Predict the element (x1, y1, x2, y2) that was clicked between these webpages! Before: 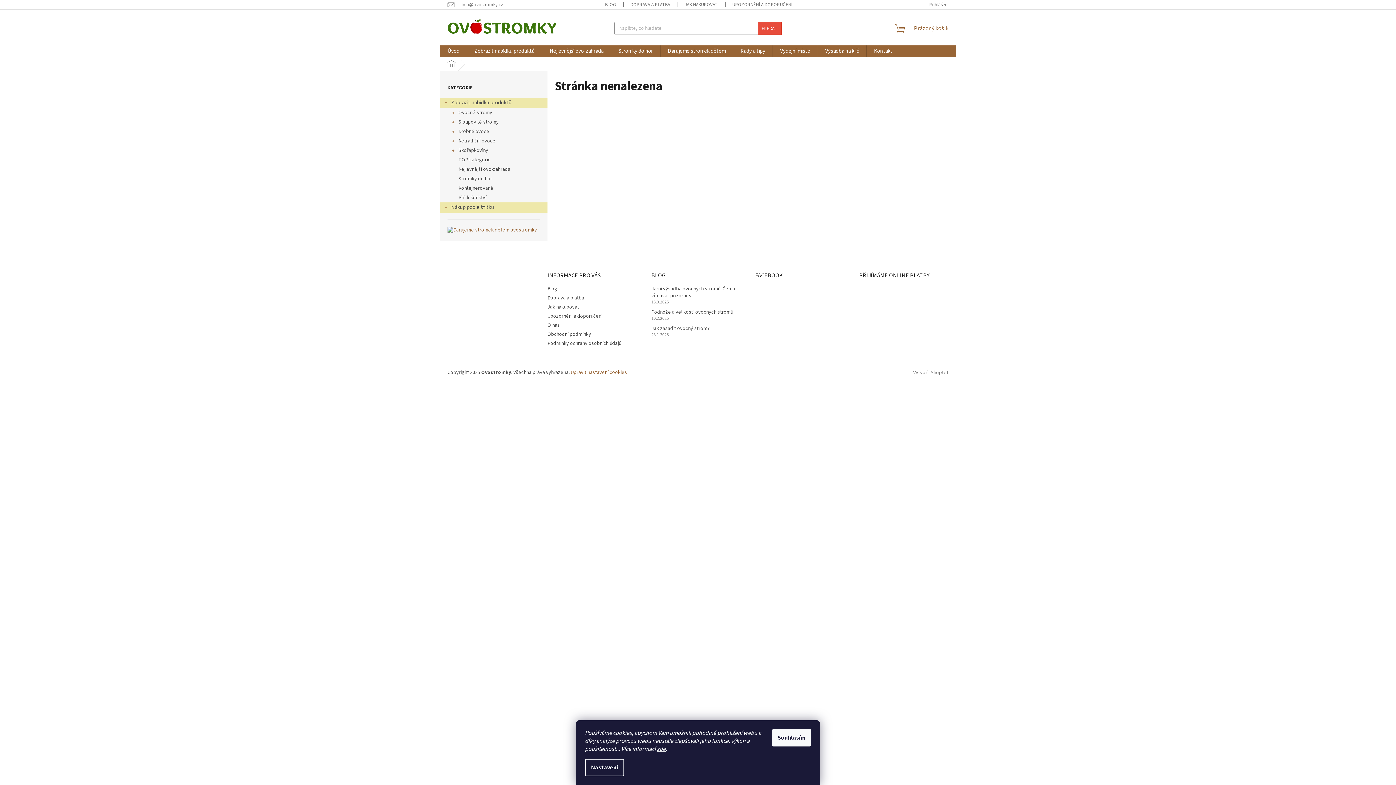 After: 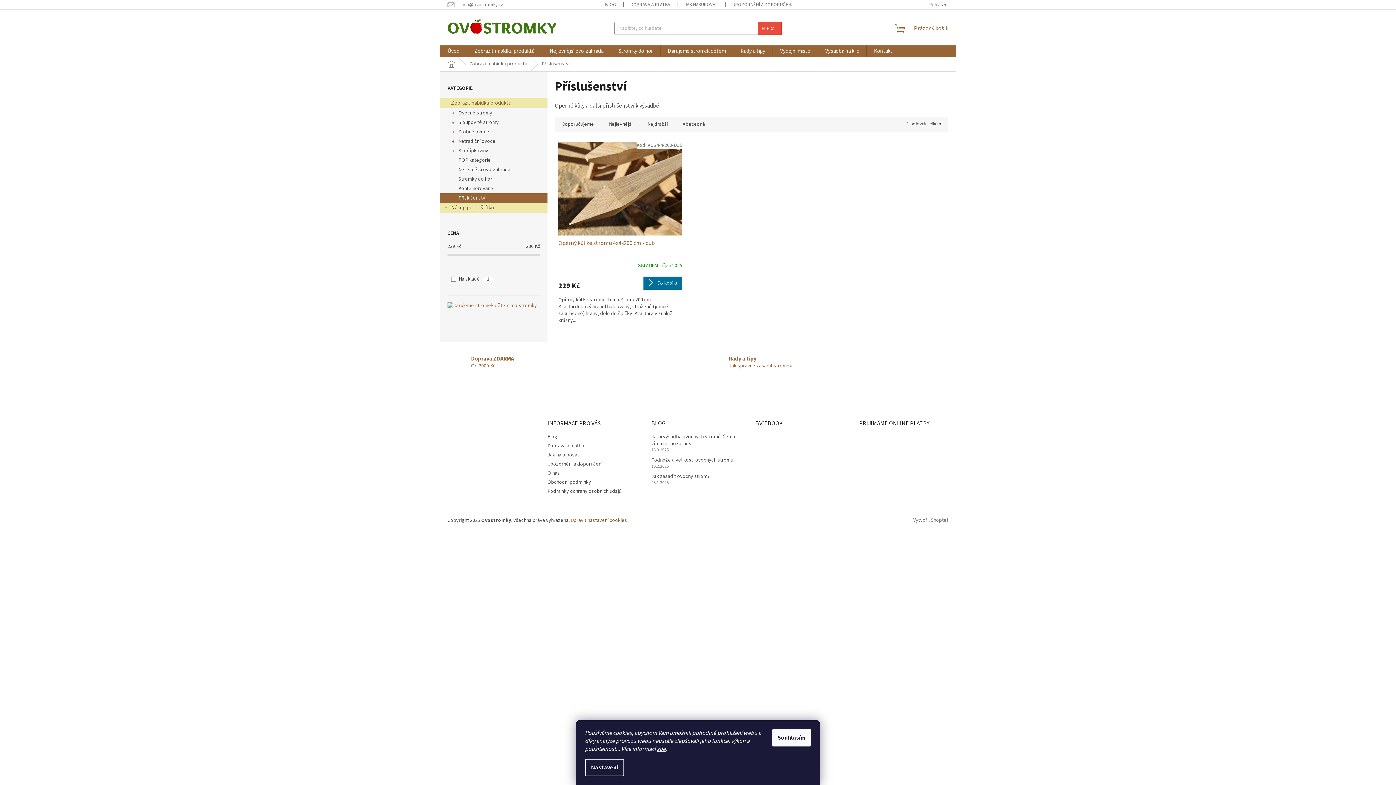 Action: bbox: (440, 193, 547, 202) label: Příslušenství